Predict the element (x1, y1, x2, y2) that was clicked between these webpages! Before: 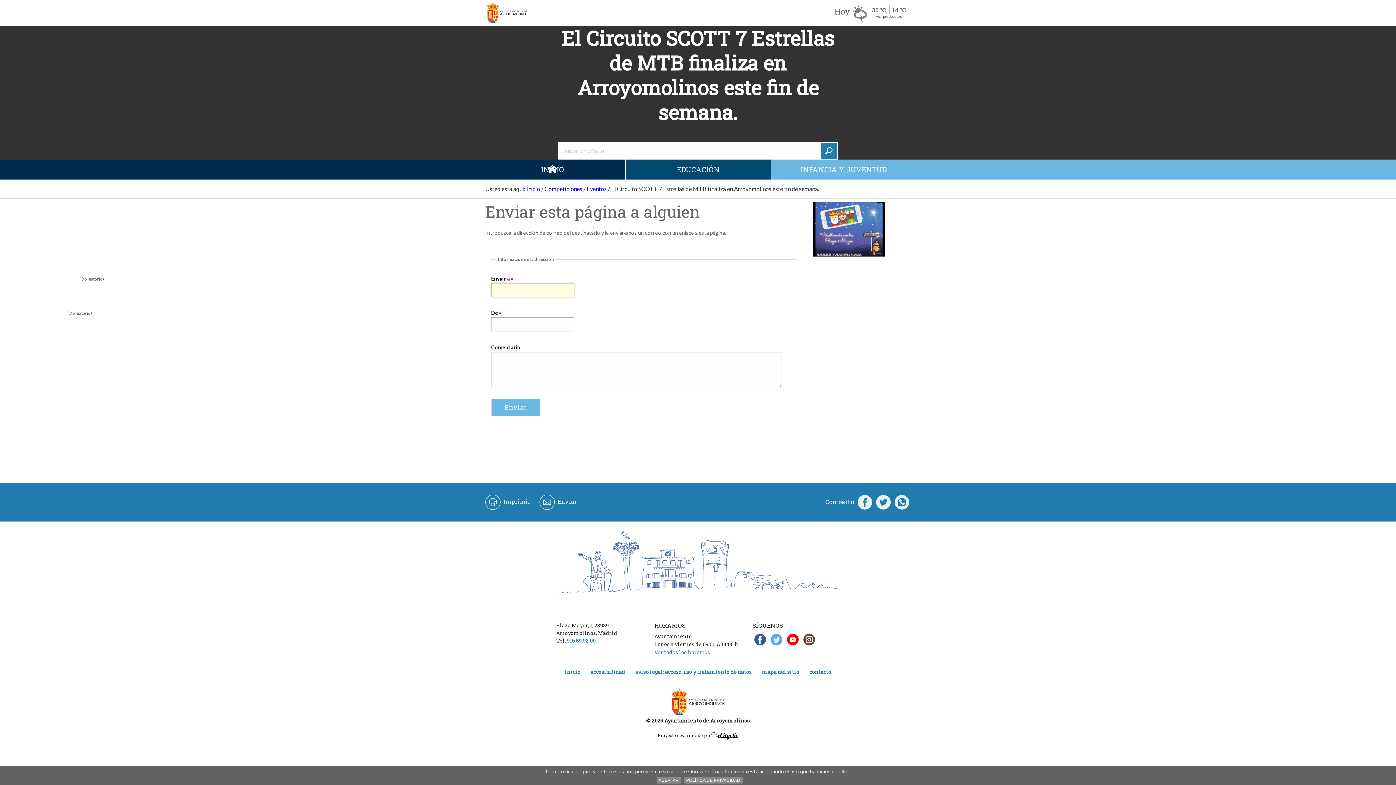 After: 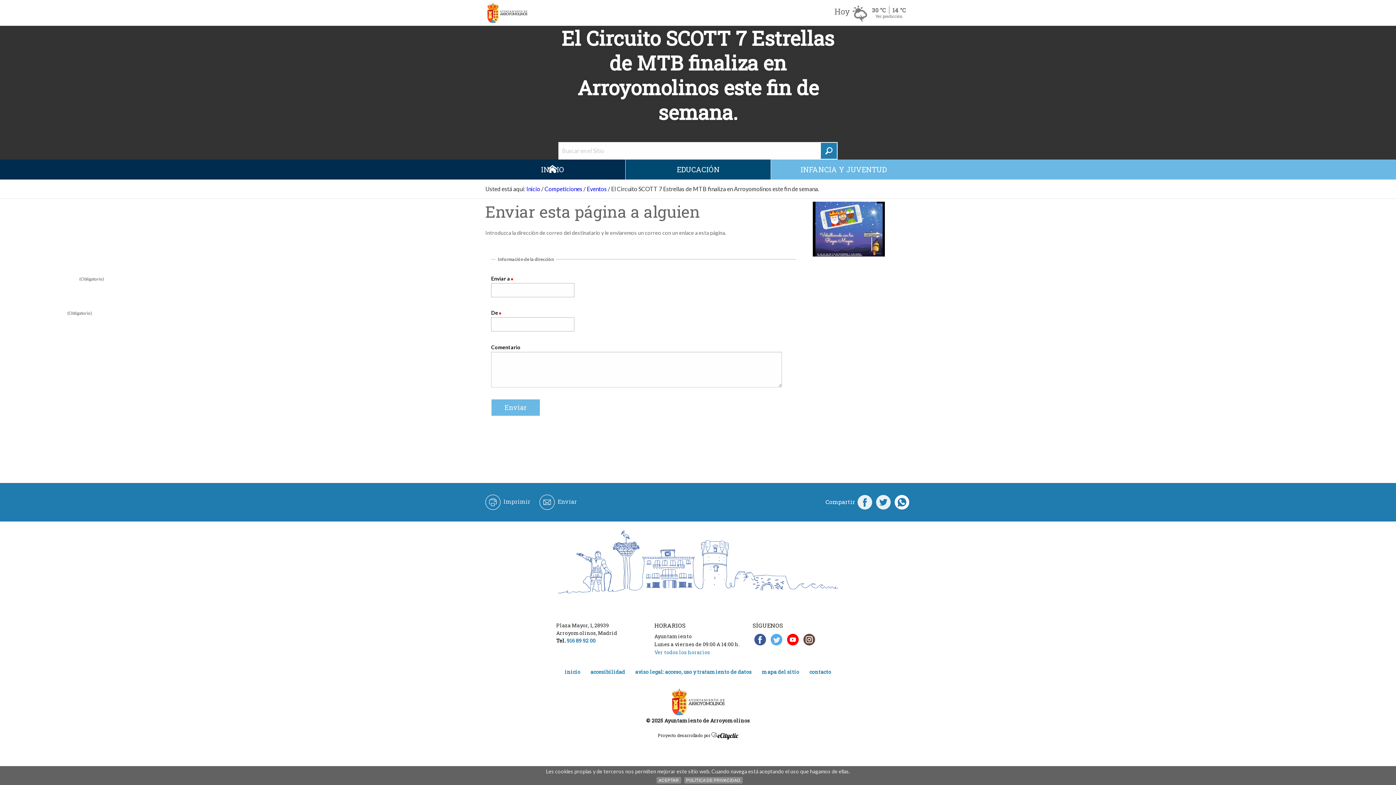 Action: bbox: (894, 494, 909, 509)